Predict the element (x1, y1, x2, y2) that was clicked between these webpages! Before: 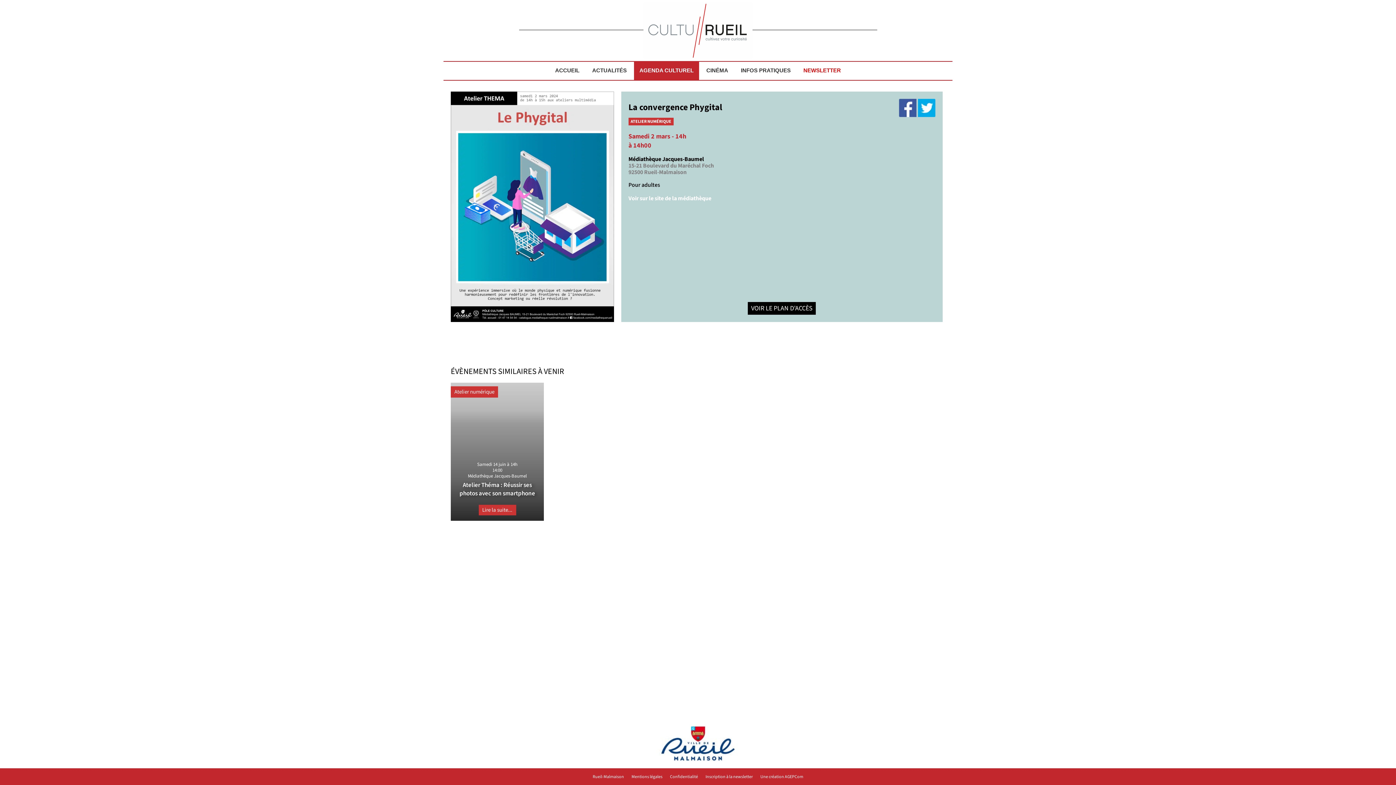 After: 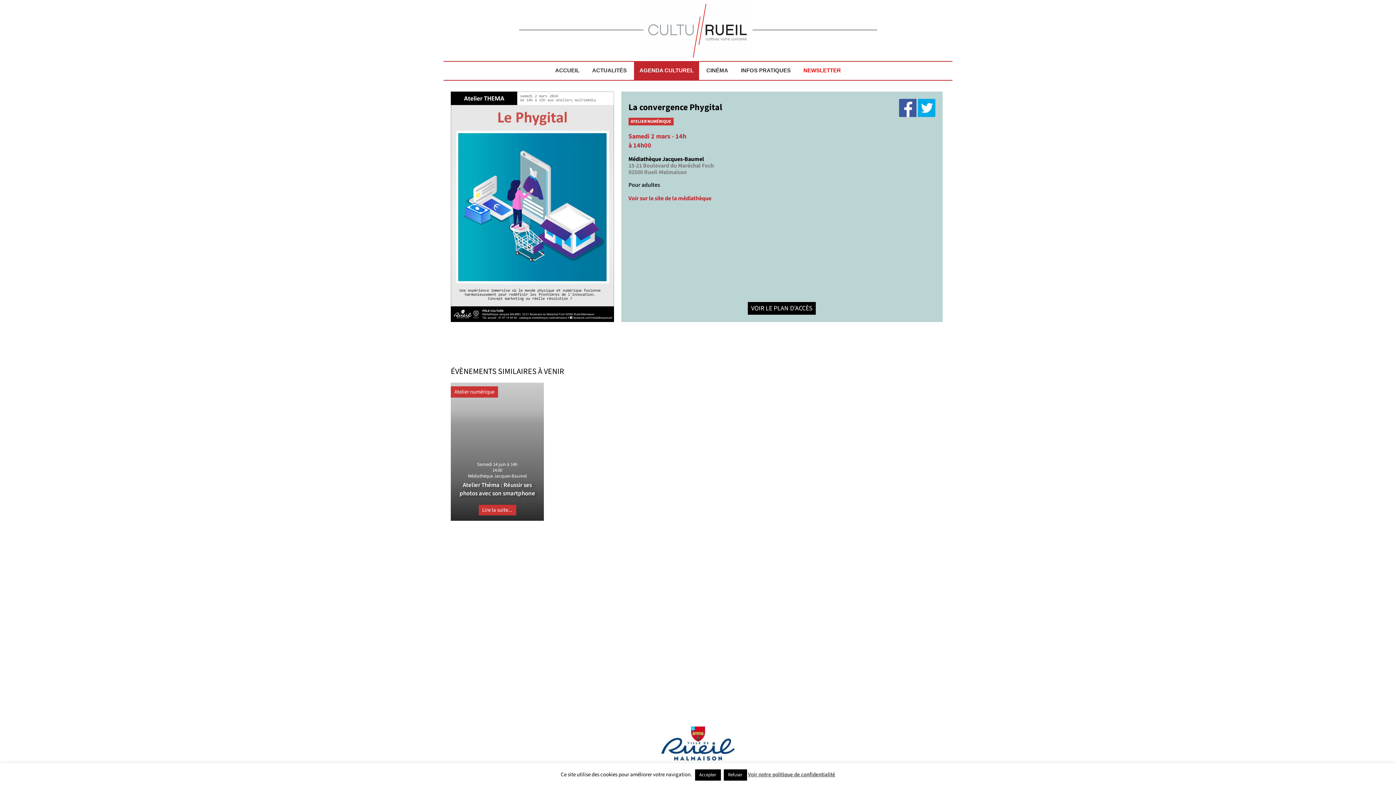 Action: bbox: (628, 194, 711, 202) label: Voir sur le site de la médiathèque